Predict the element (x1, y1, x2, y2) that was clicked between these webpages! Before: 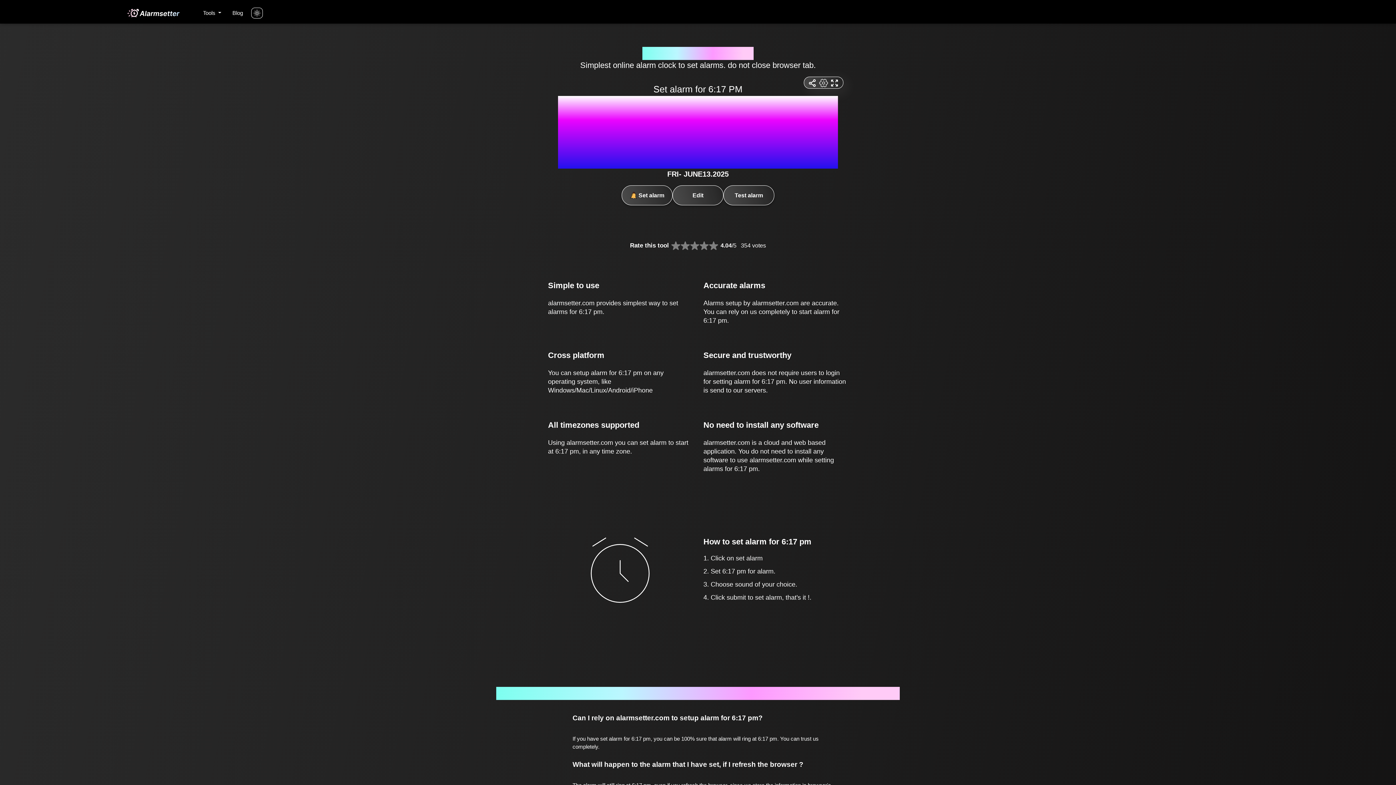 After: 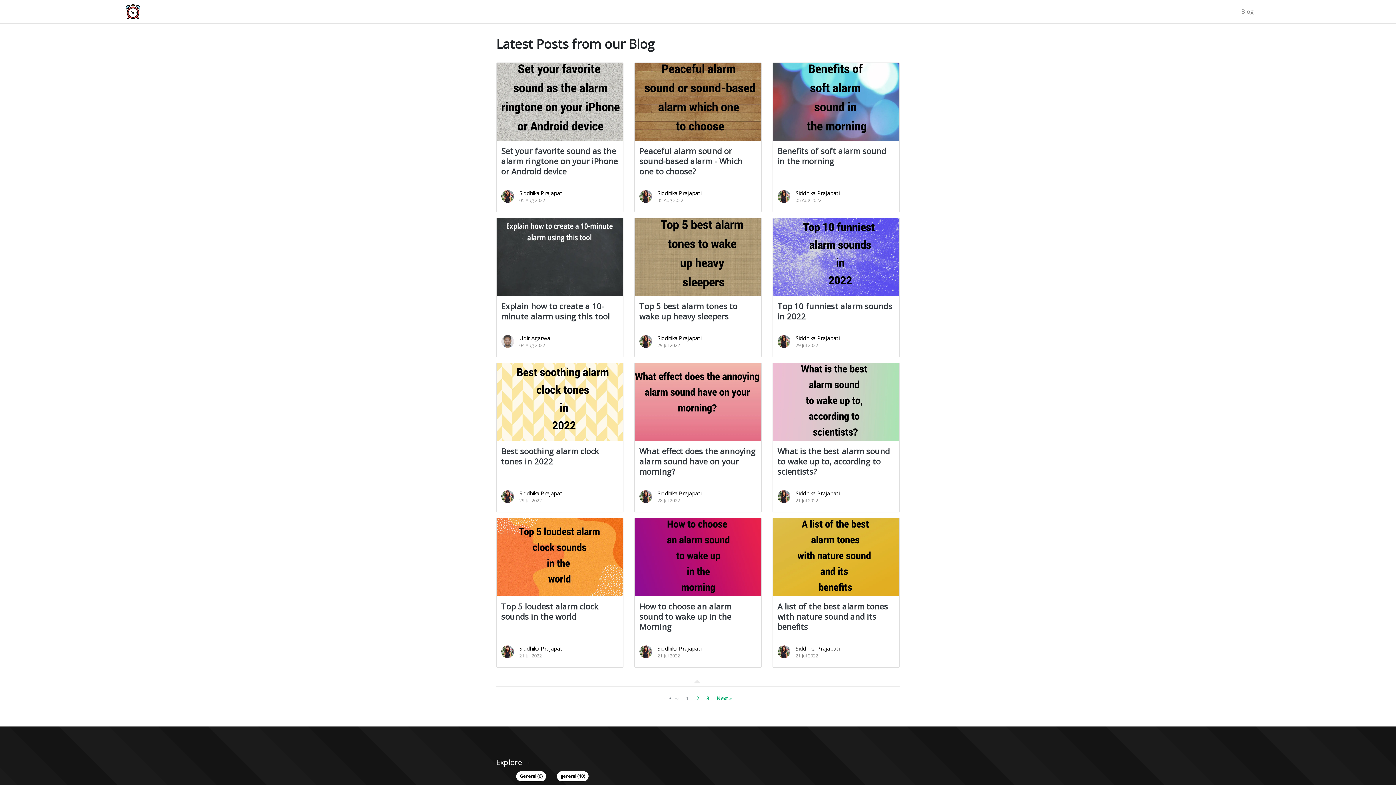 Action: bbox: (232, 9, 243, 16) label: Blog